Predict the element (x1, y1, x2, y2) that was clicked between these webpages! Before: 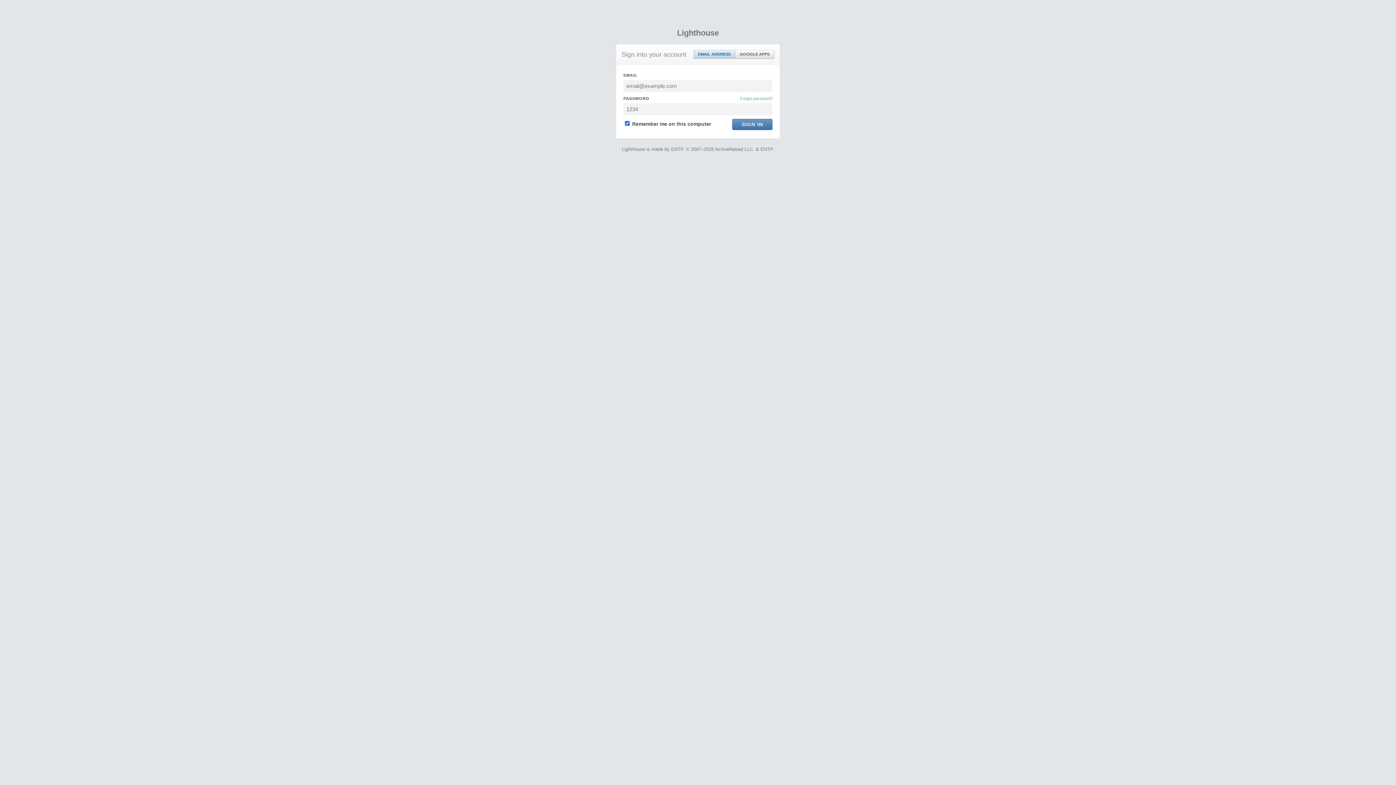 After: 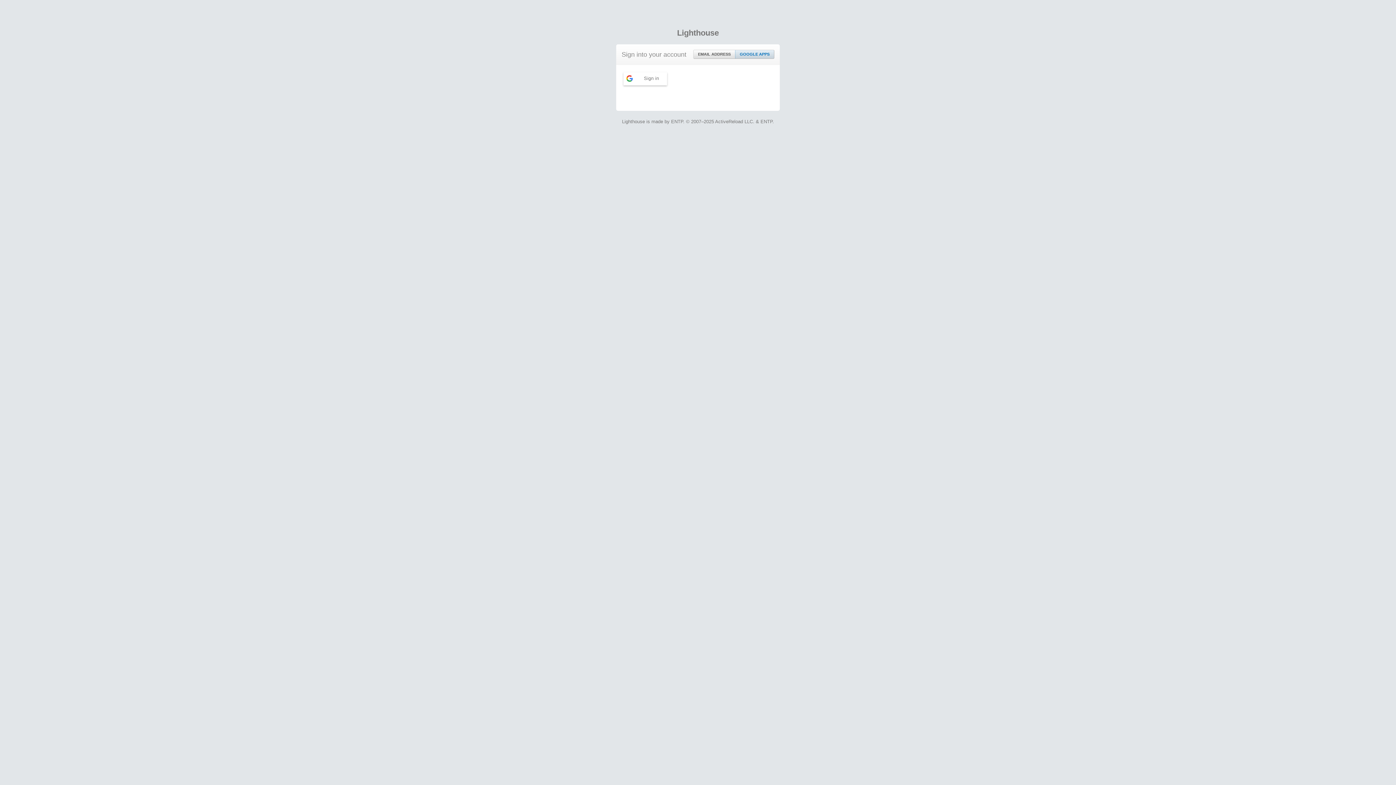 Action: bbox: (735, 50, 774, 58) label: GOOGLE APPS